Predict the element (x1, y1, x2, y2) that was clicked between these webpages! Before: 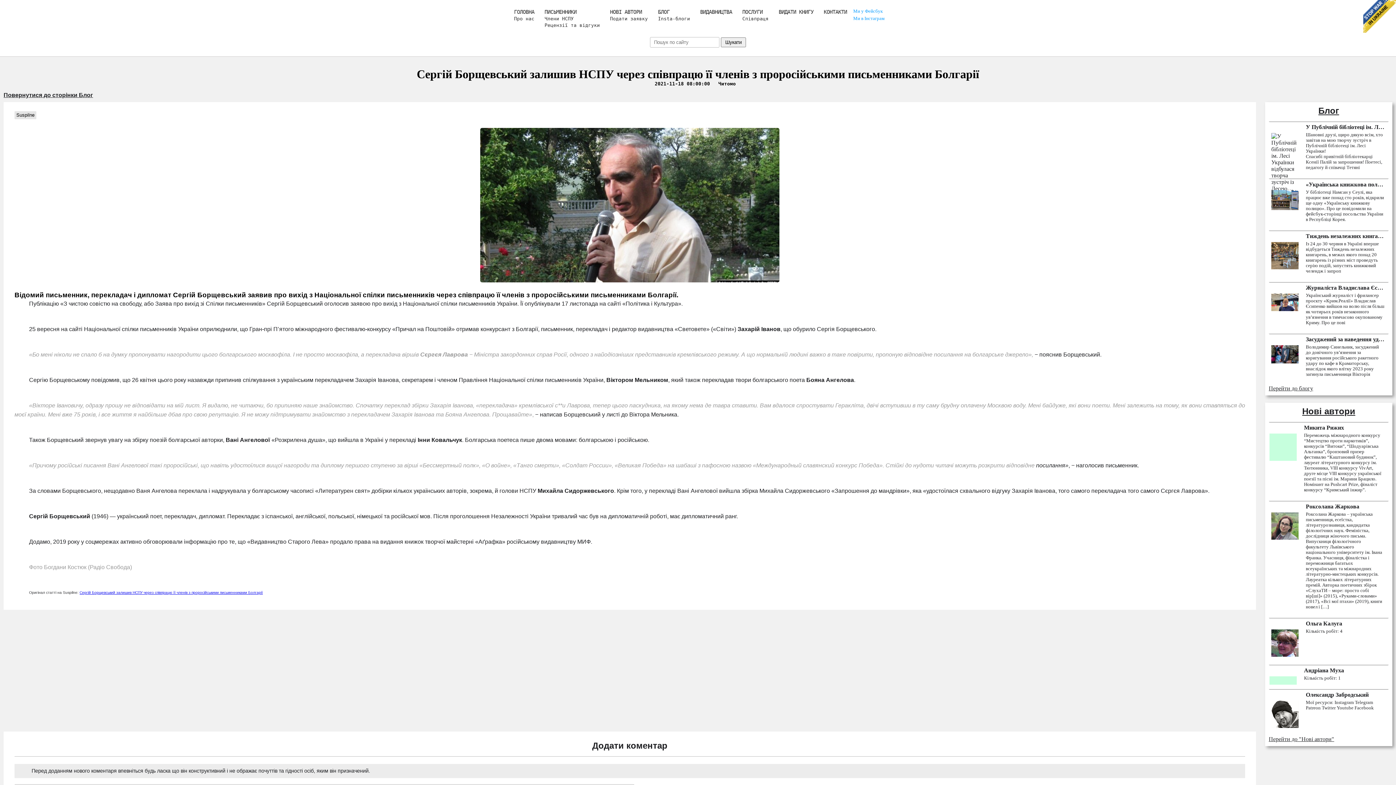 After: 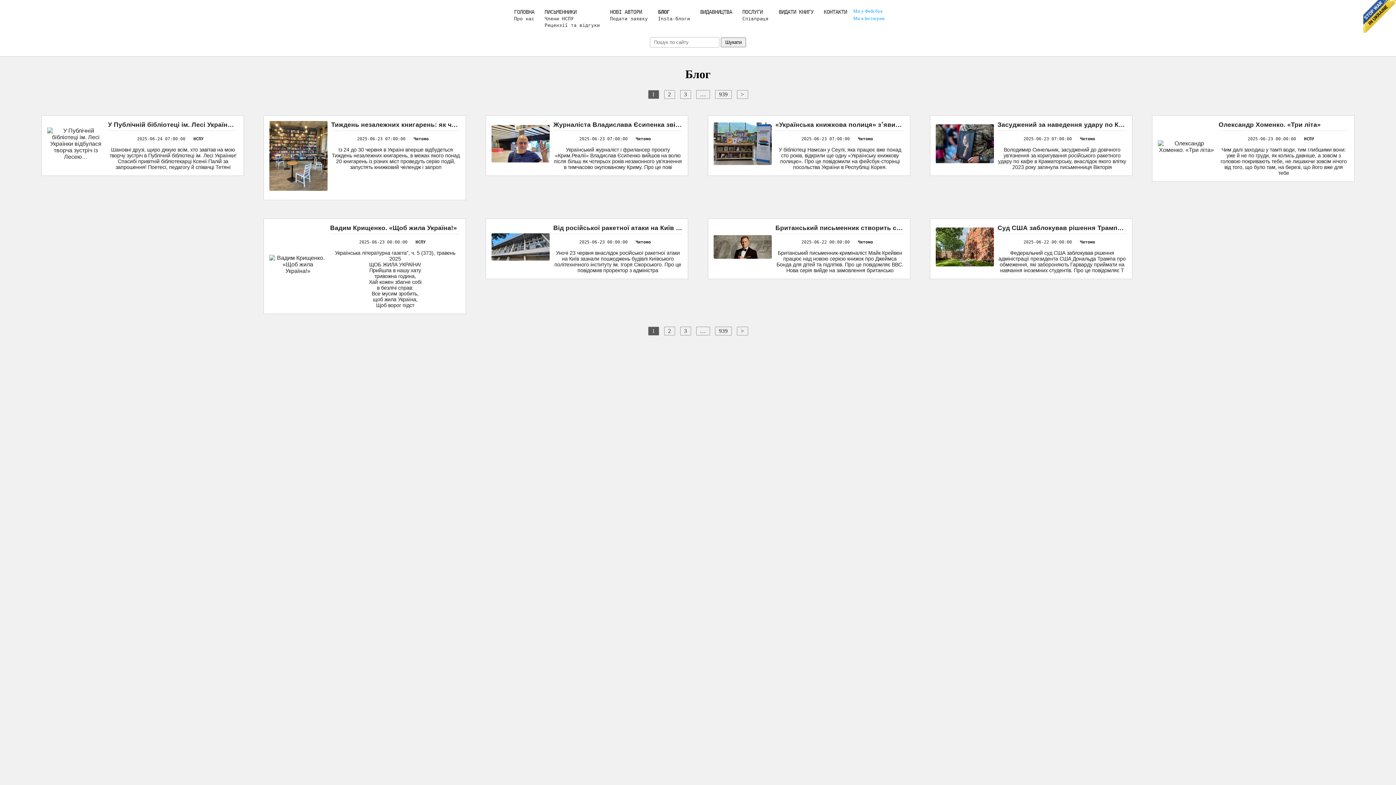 Action: bbox: (1269, 385, 1313, 391) label: Перейти до блогу